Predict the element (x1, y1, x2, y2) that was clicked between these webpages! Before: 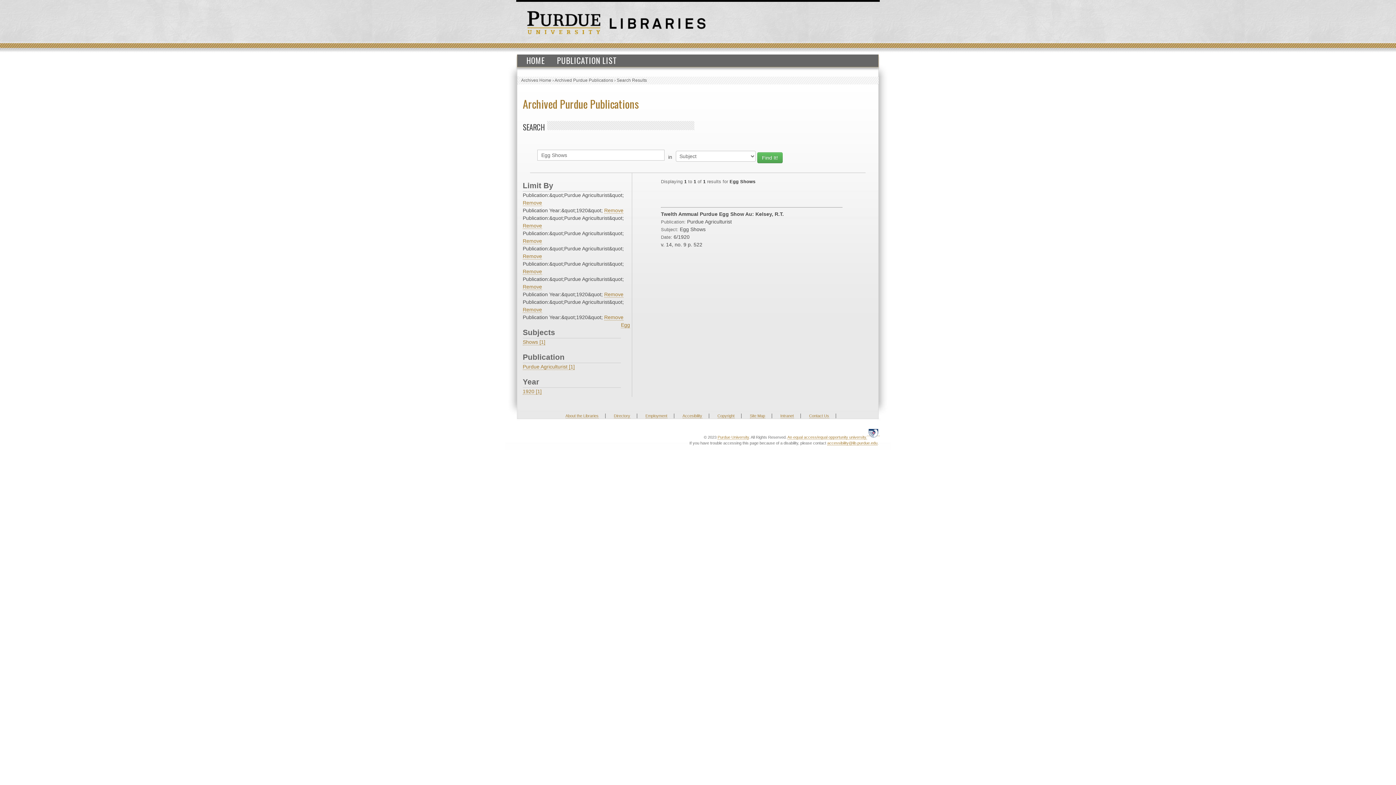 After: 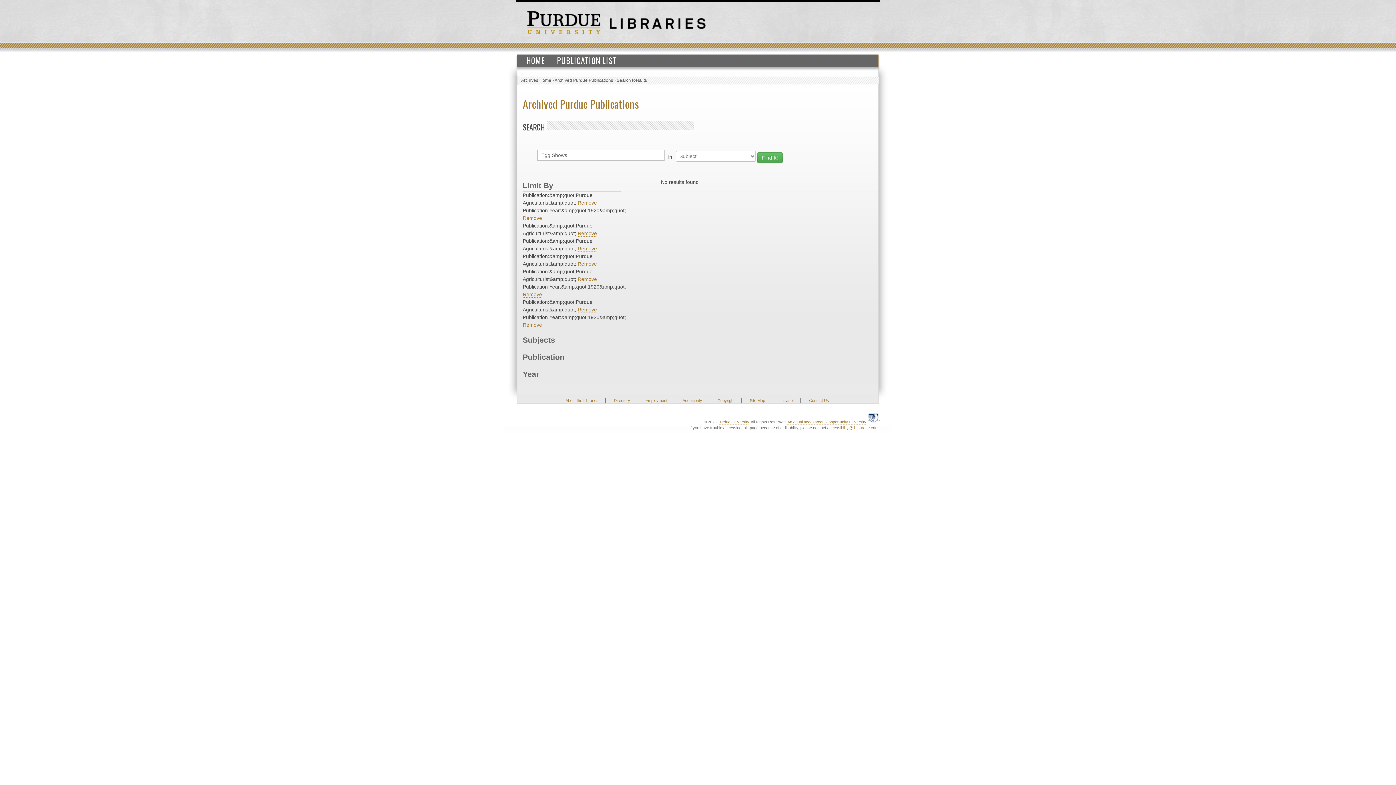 Action: bbox: (522, 238, 542, 244) label: Remove